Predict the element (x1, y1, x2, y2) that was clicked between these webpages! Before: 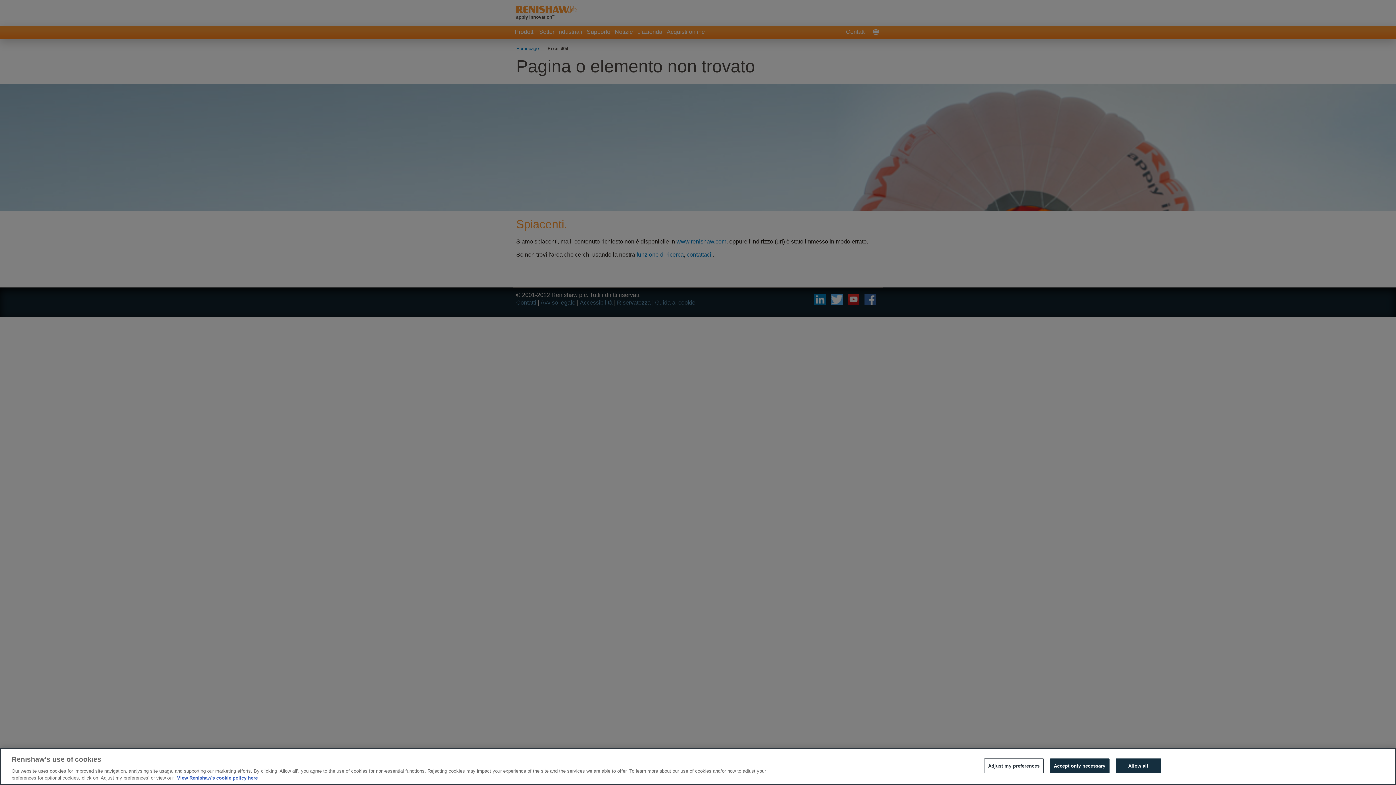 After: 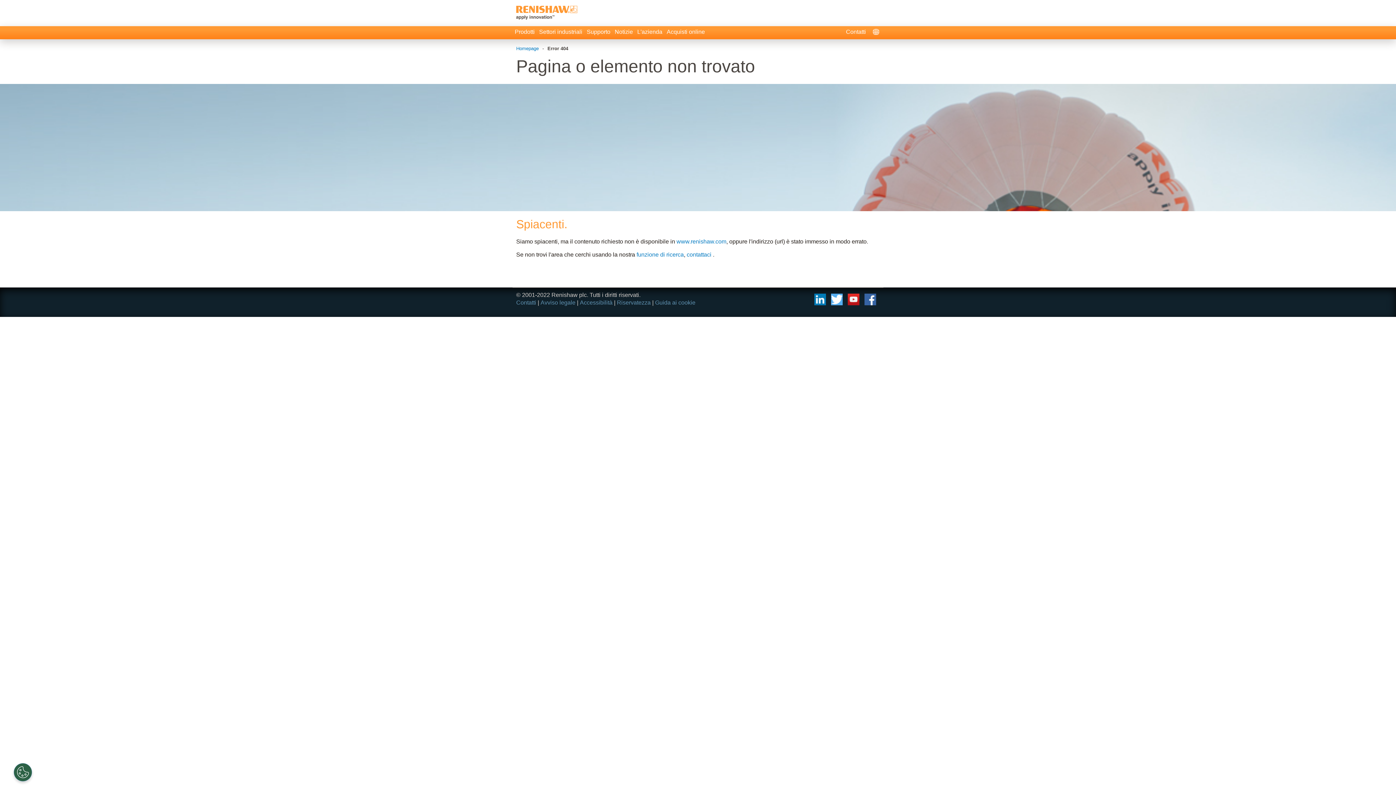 Action: bbox: (1115, 758, 1161, 773) label: Allow all